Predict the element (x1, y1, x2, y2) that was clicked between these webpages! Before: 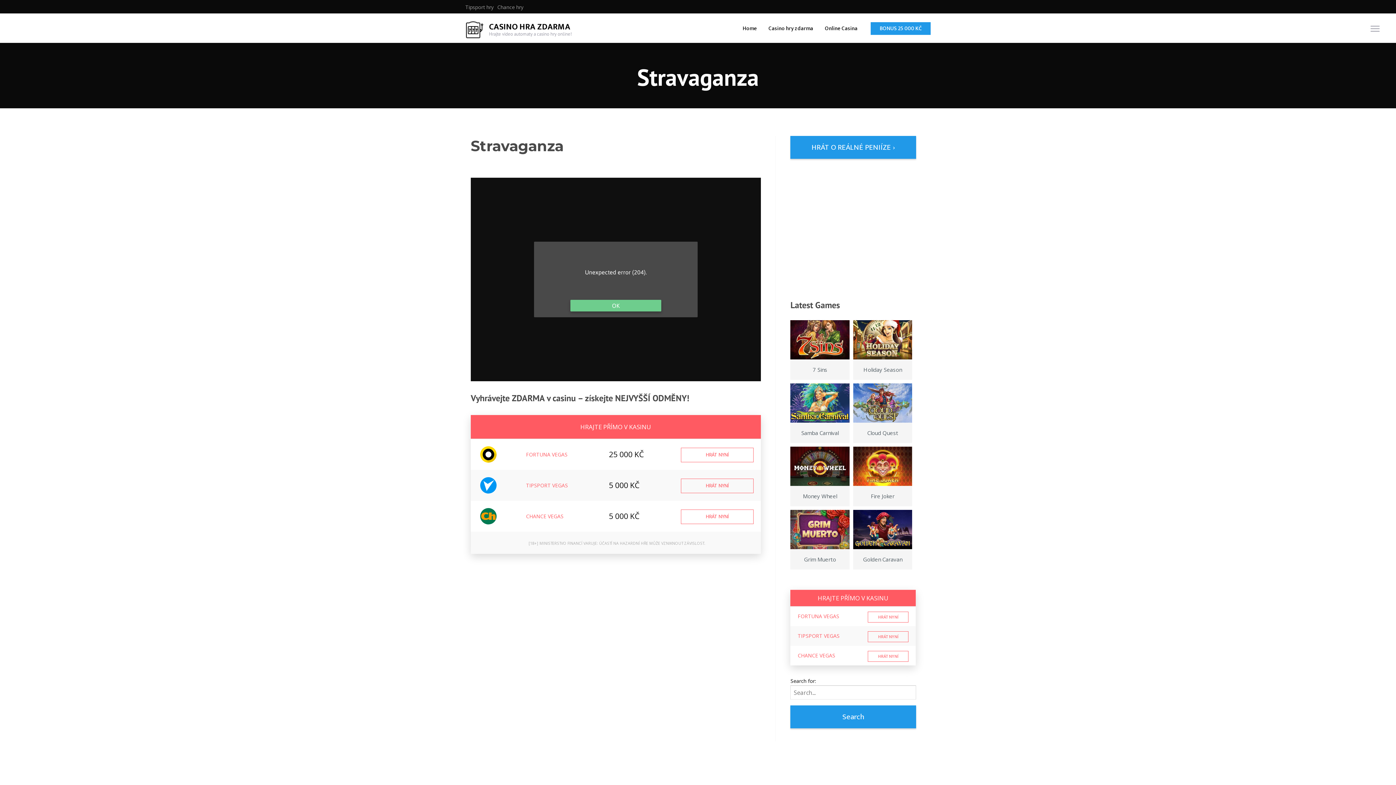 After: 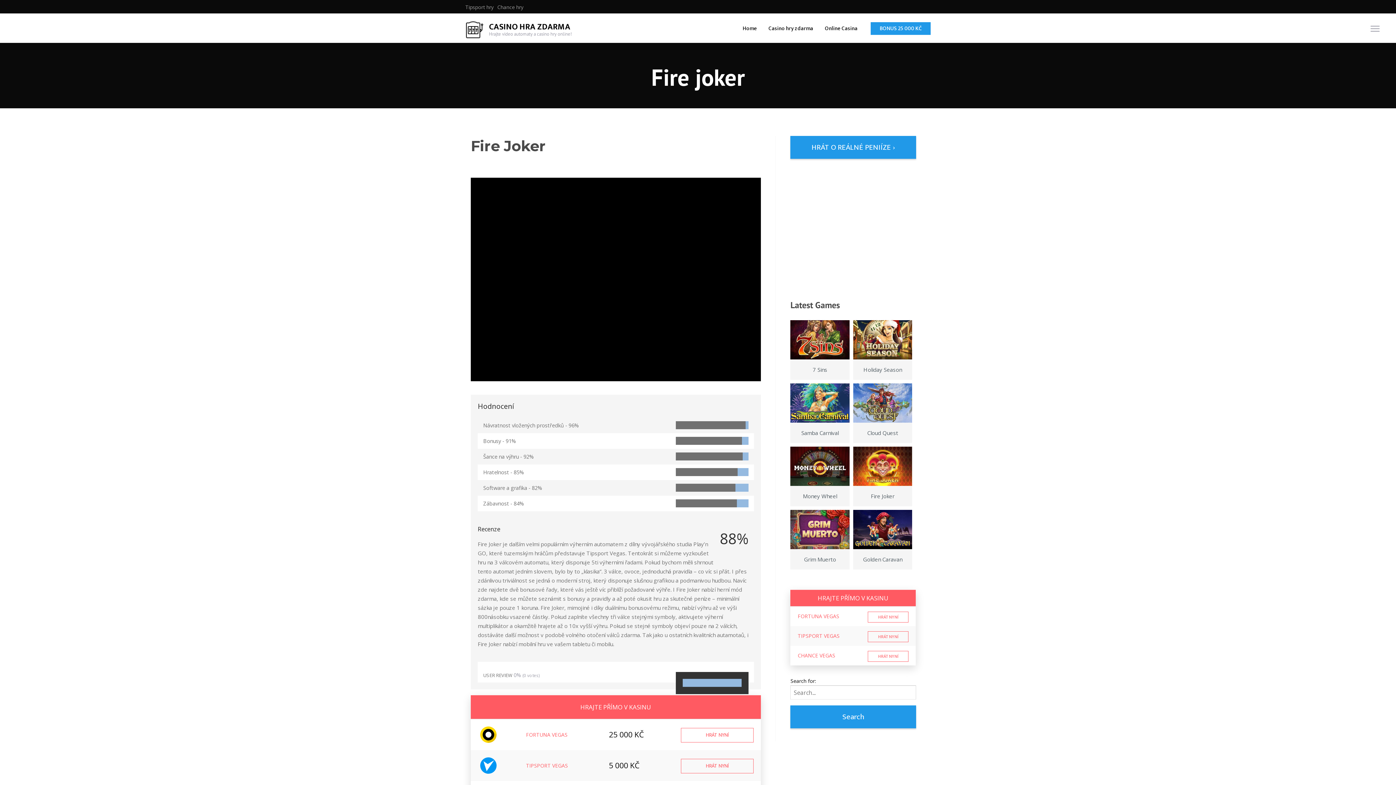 Action: label: Fire Joker bbox: (853, 462, 912, 506)